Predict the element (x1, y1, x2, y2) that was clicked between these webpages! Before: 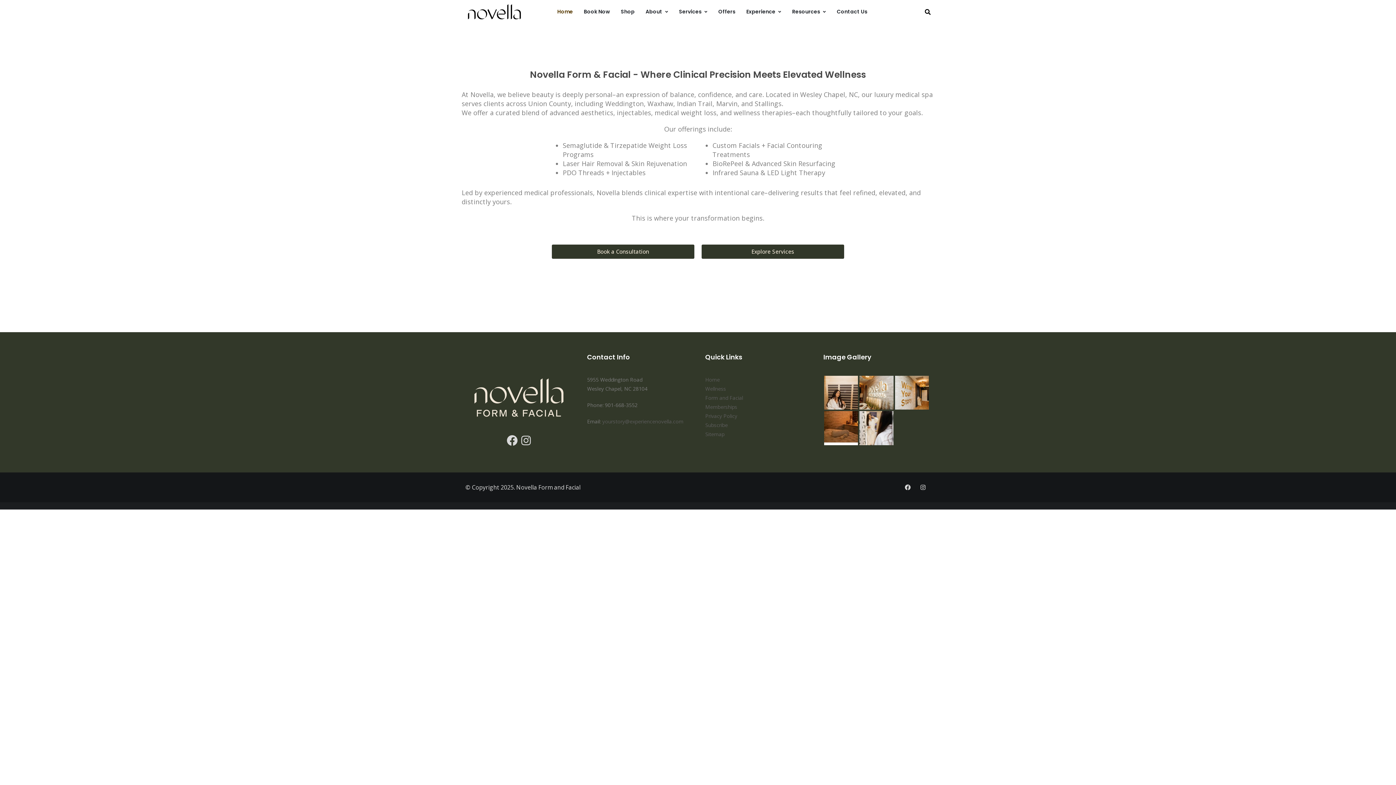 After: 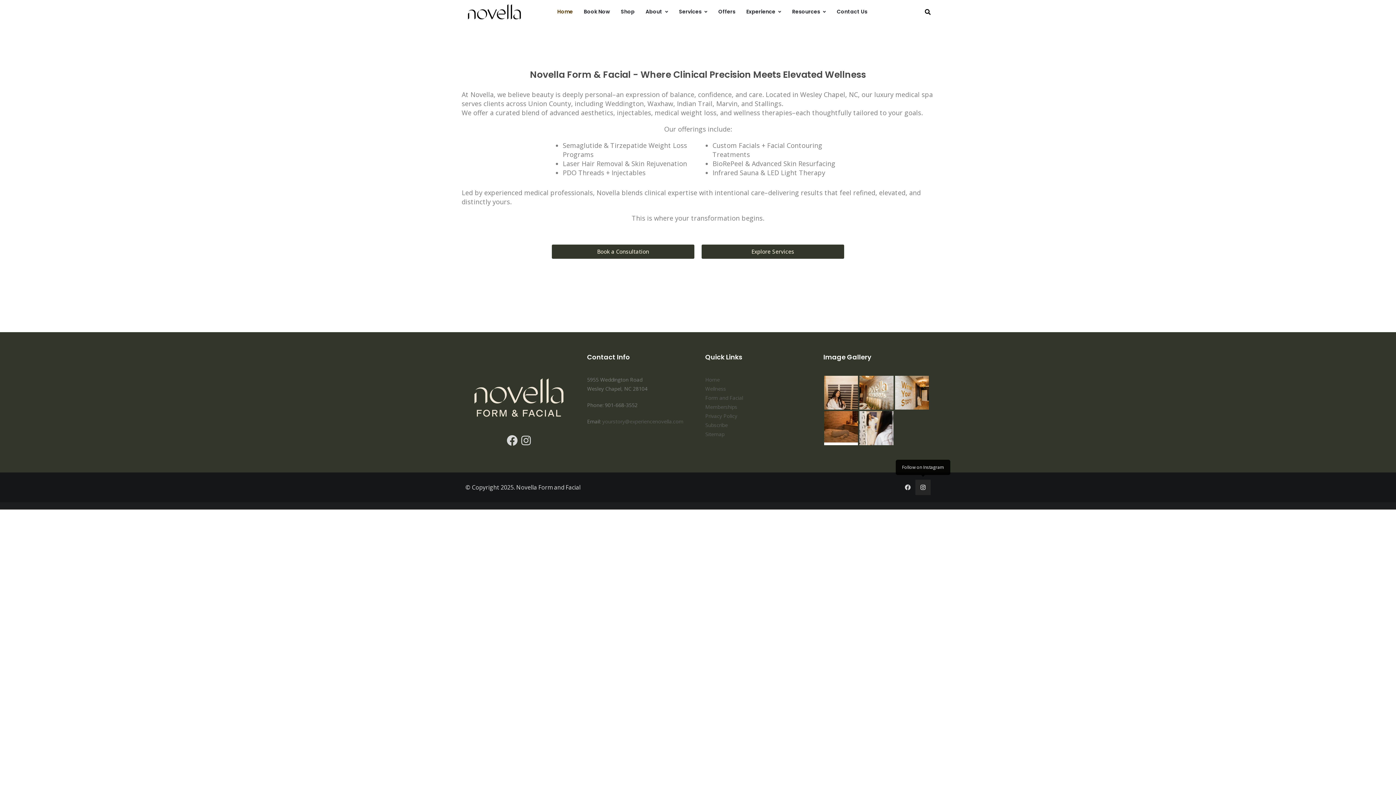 Action: bbox: (915, 480, 930, 495)